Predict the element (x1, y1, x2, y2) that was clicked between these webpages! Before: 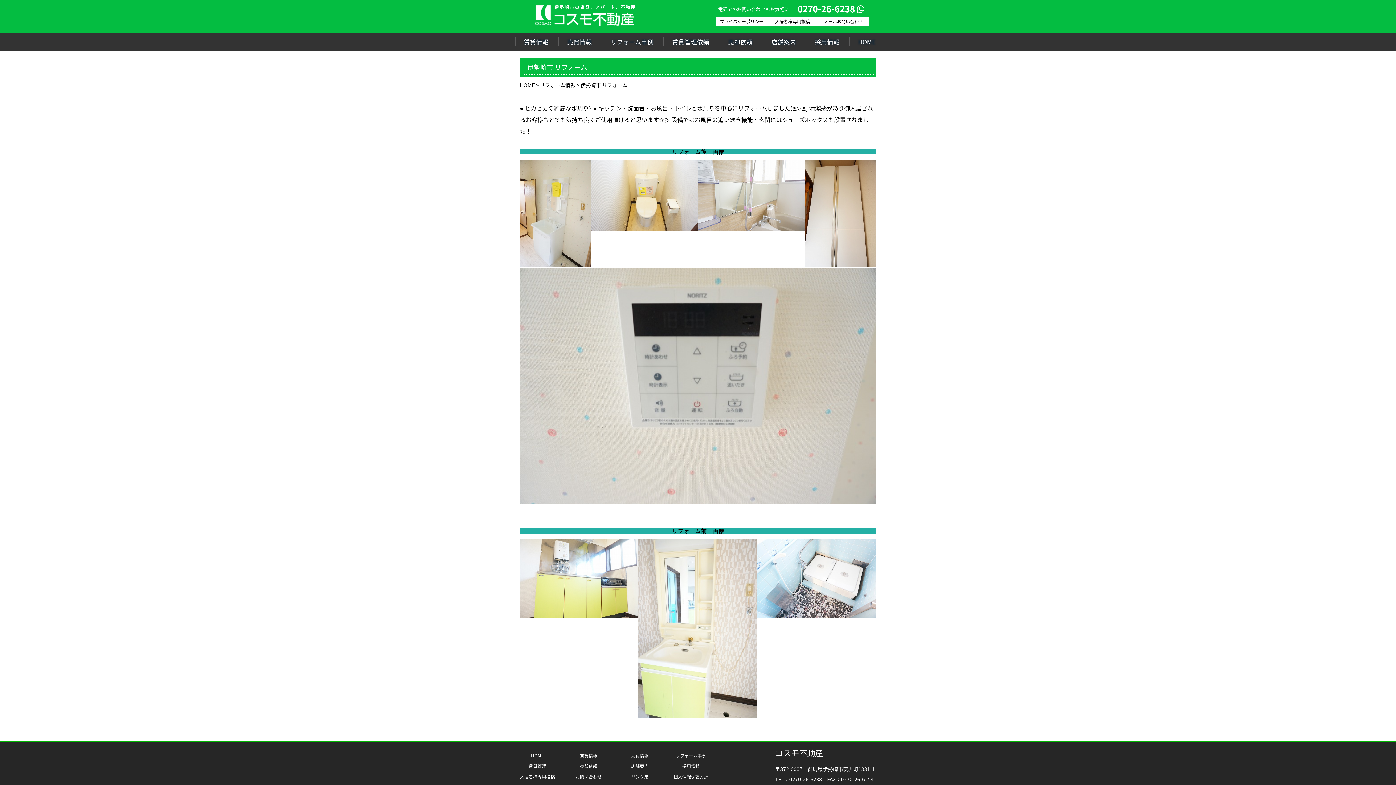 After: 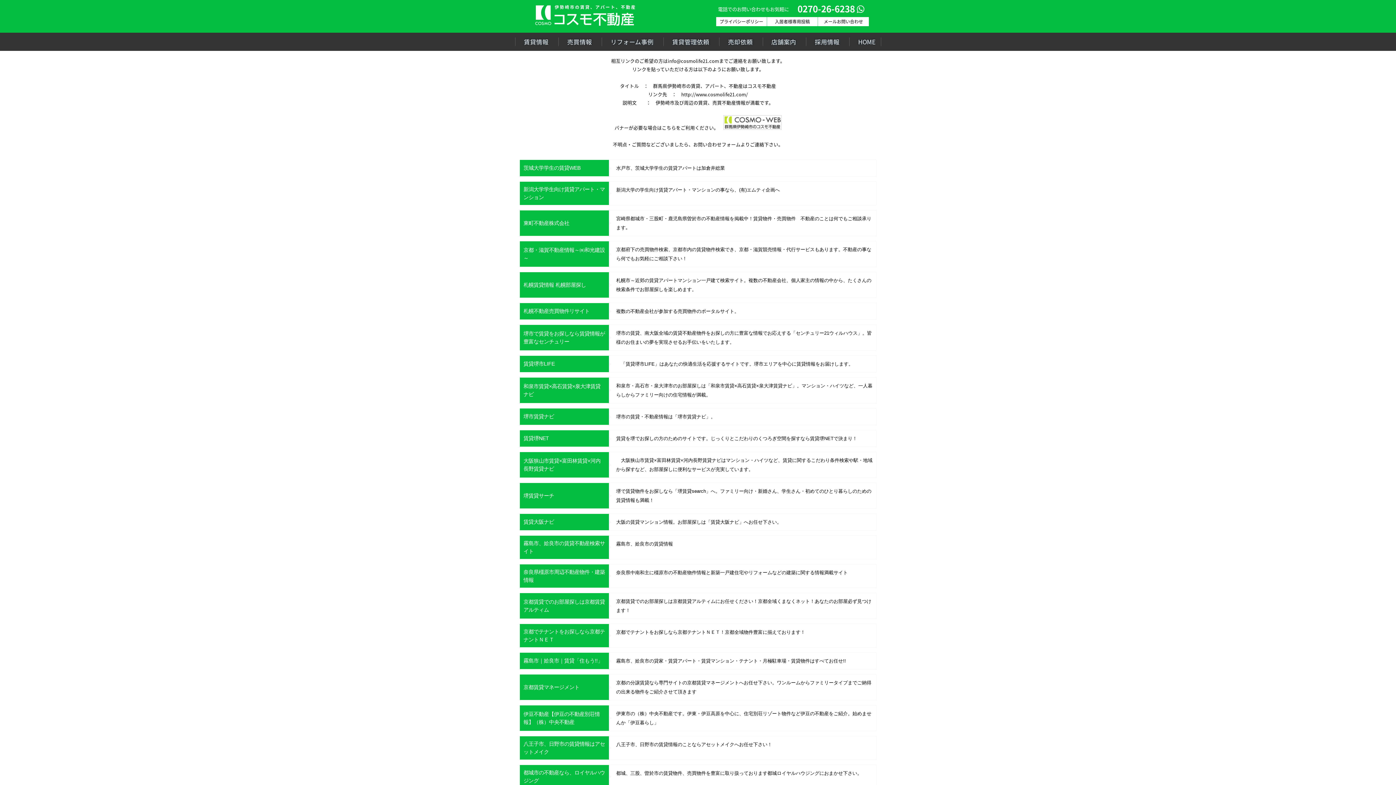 Action: bbox: (631, 773, 648, 780) label: リンク集